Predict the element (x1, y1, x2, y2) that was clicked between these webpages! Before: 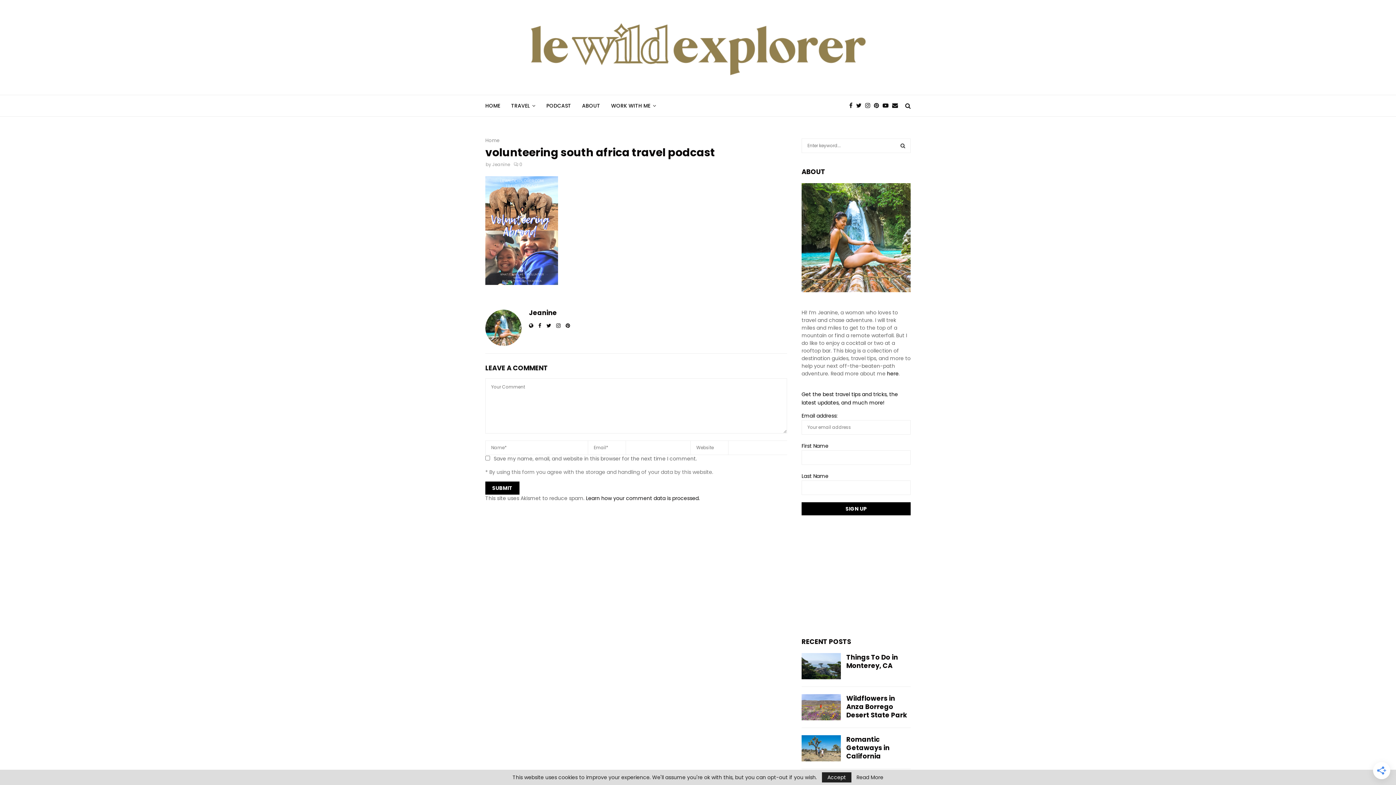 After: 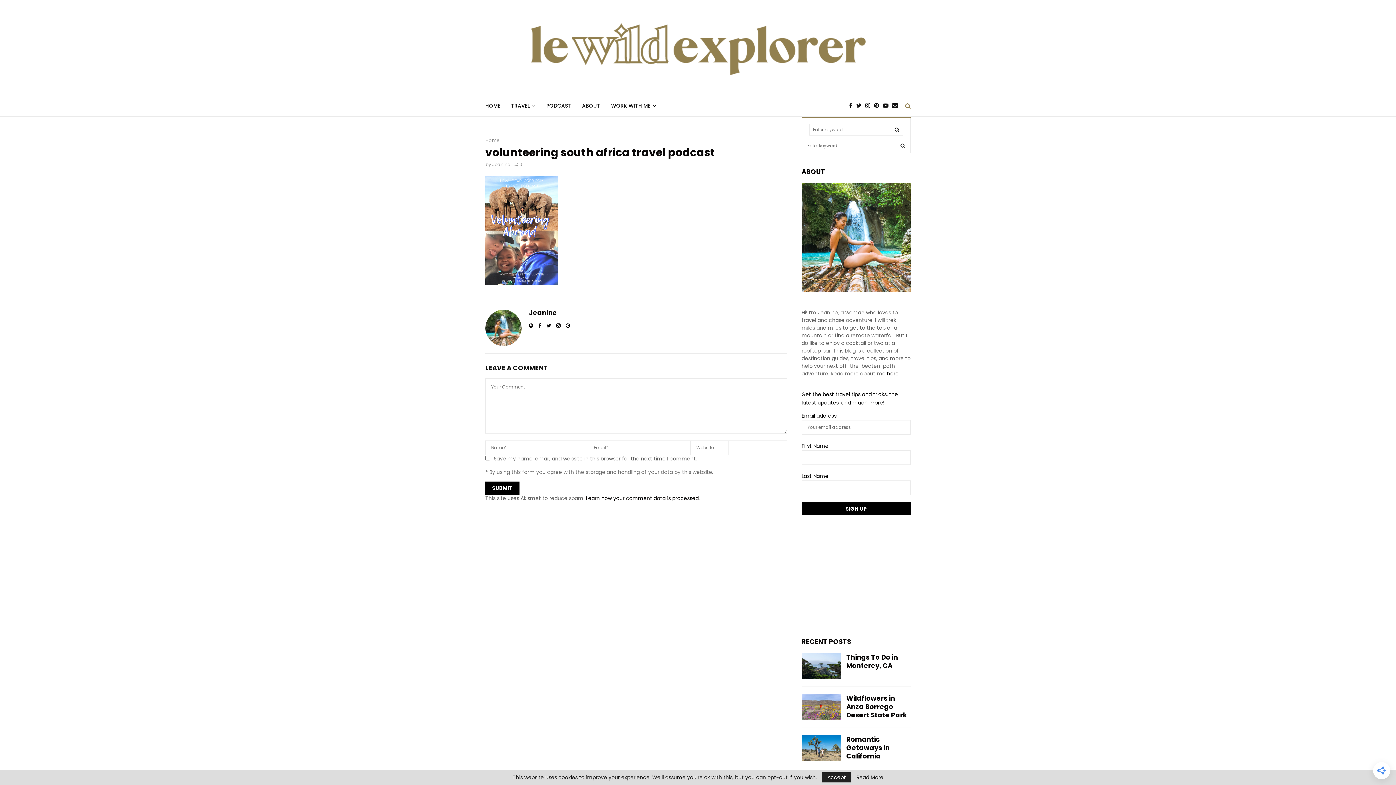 Action: bbox: (903, 94, 910, 116)